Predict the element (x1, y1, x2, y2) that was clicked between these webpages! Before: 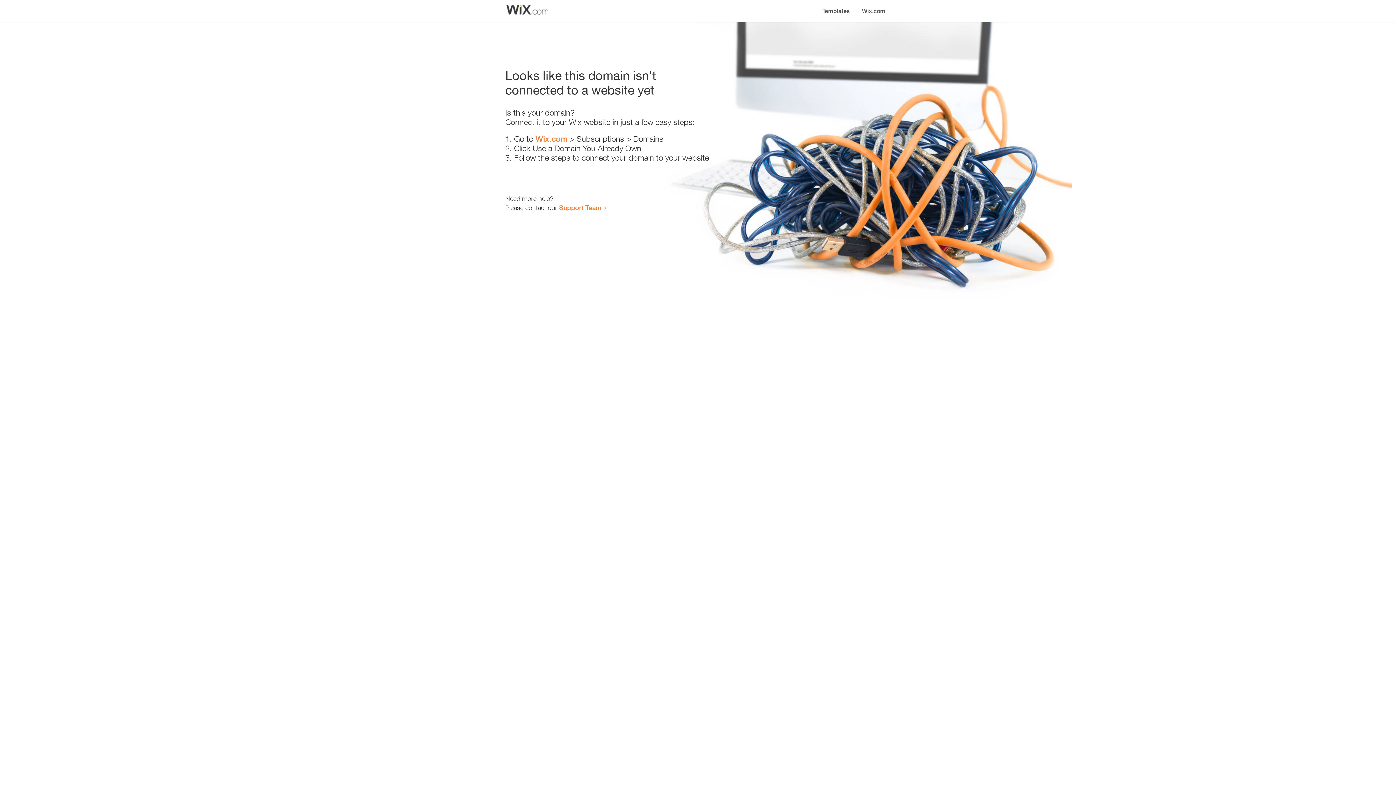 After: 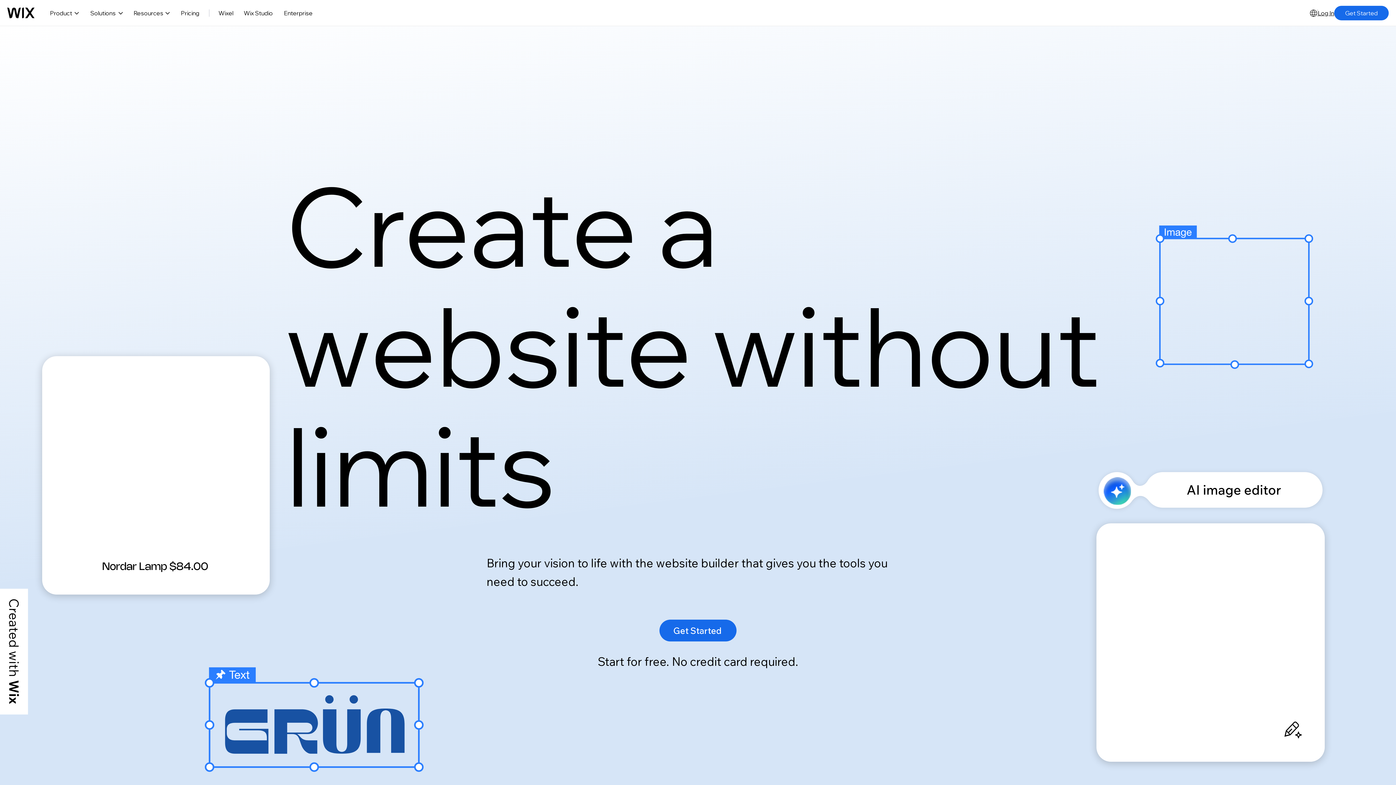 Action: label: Wix.com bbox: (856, 0, 890, 14)